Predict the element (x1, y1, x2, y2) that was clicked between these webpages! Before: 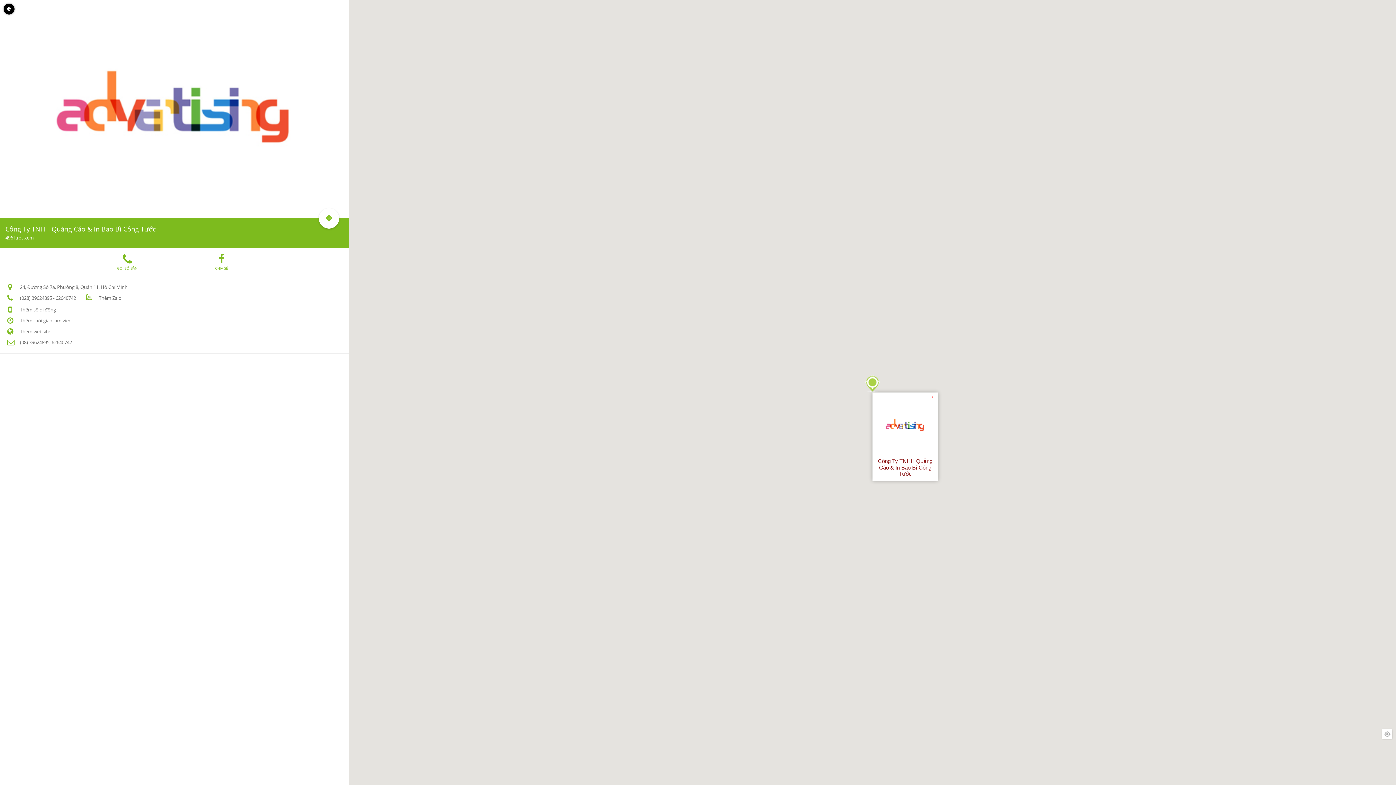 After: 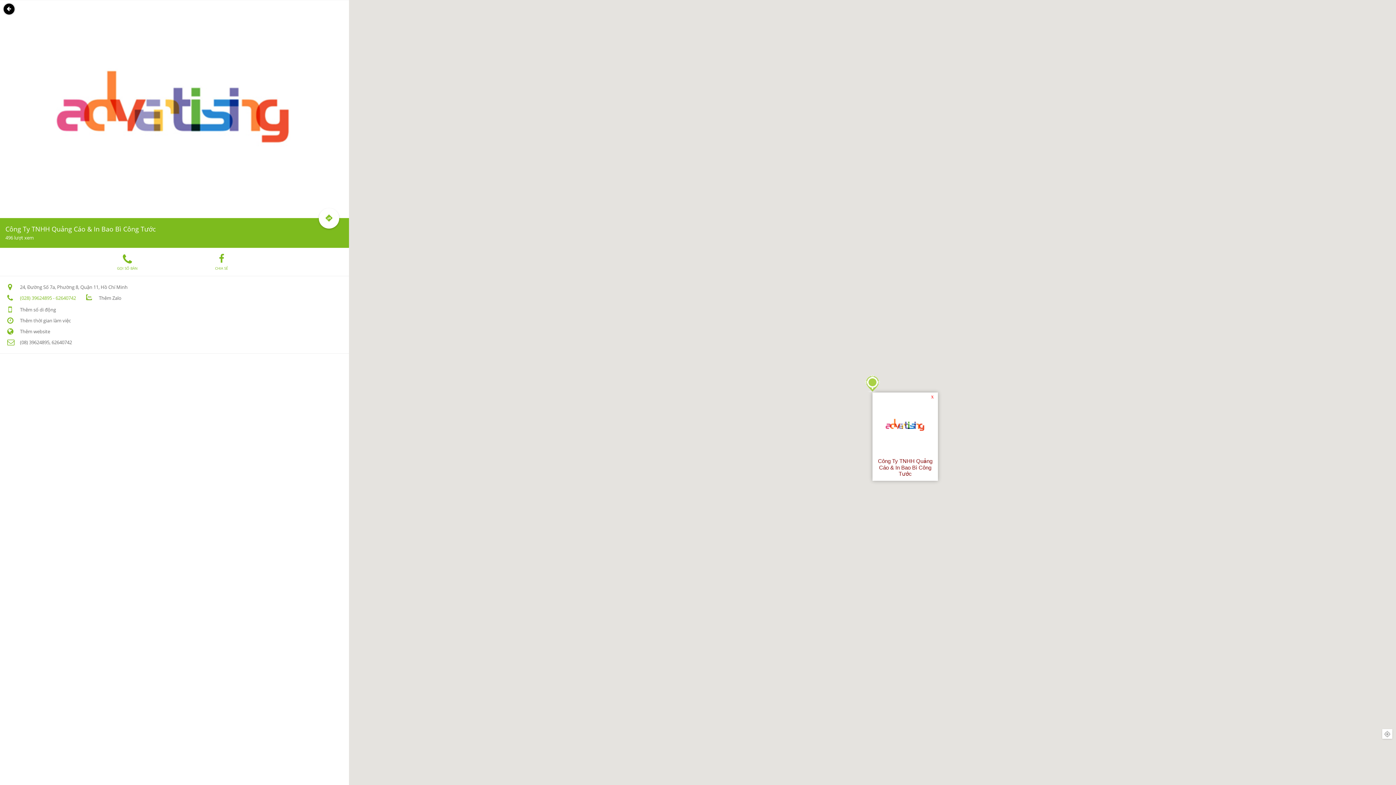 Action: label: (028) 39624895 - 62640742 bbox: (5, 292, 76, 304)